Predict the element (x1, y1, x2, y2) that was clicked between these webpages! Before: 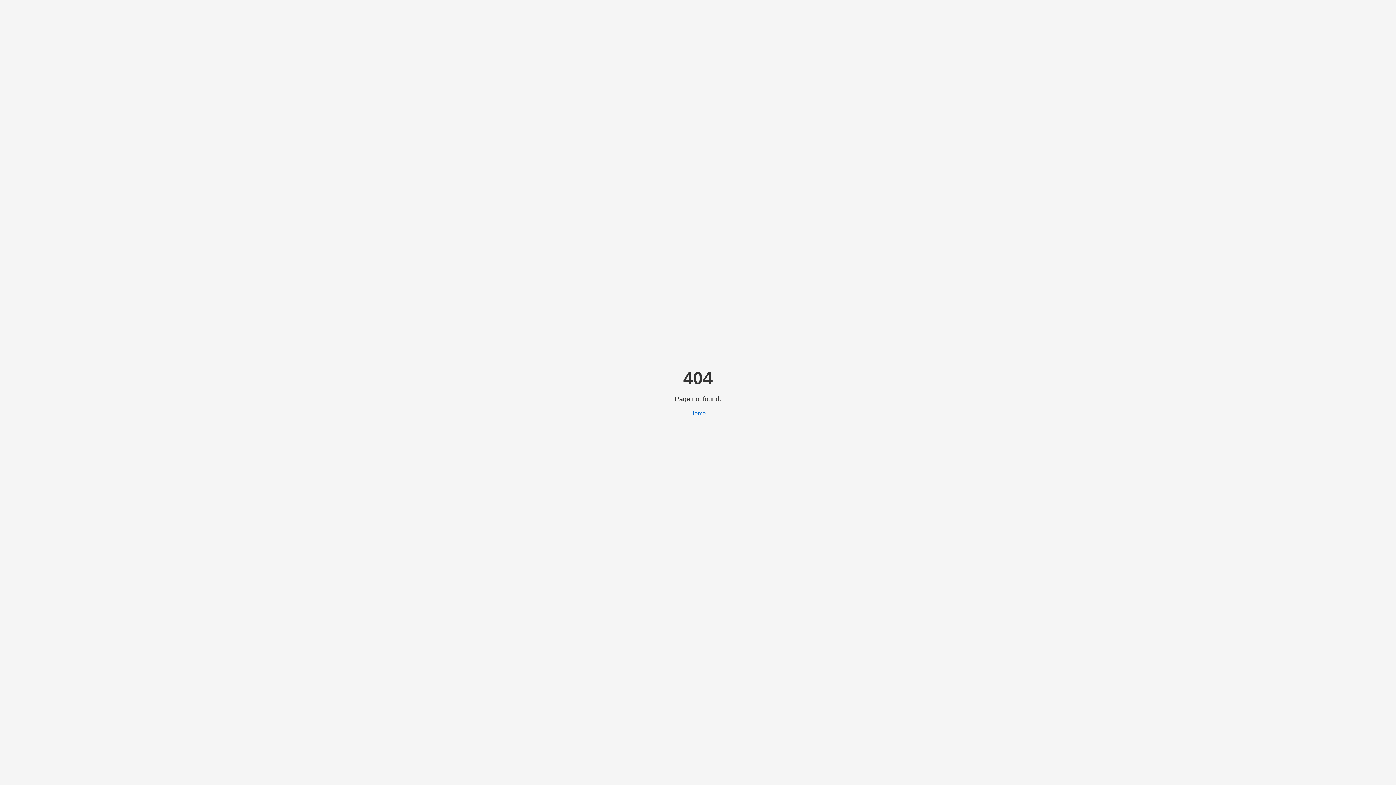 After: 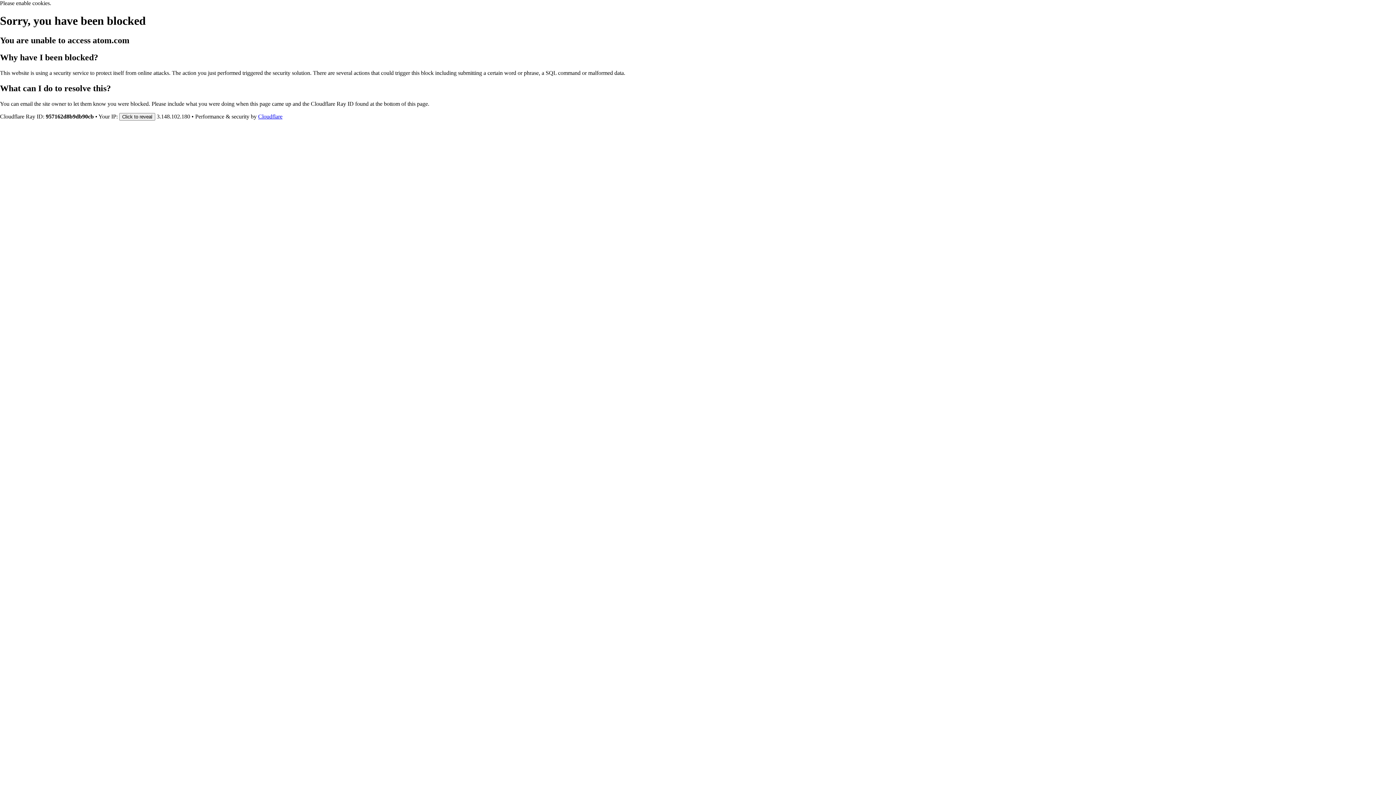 Action: label: Home bbox: (690, 410, 706, 416)